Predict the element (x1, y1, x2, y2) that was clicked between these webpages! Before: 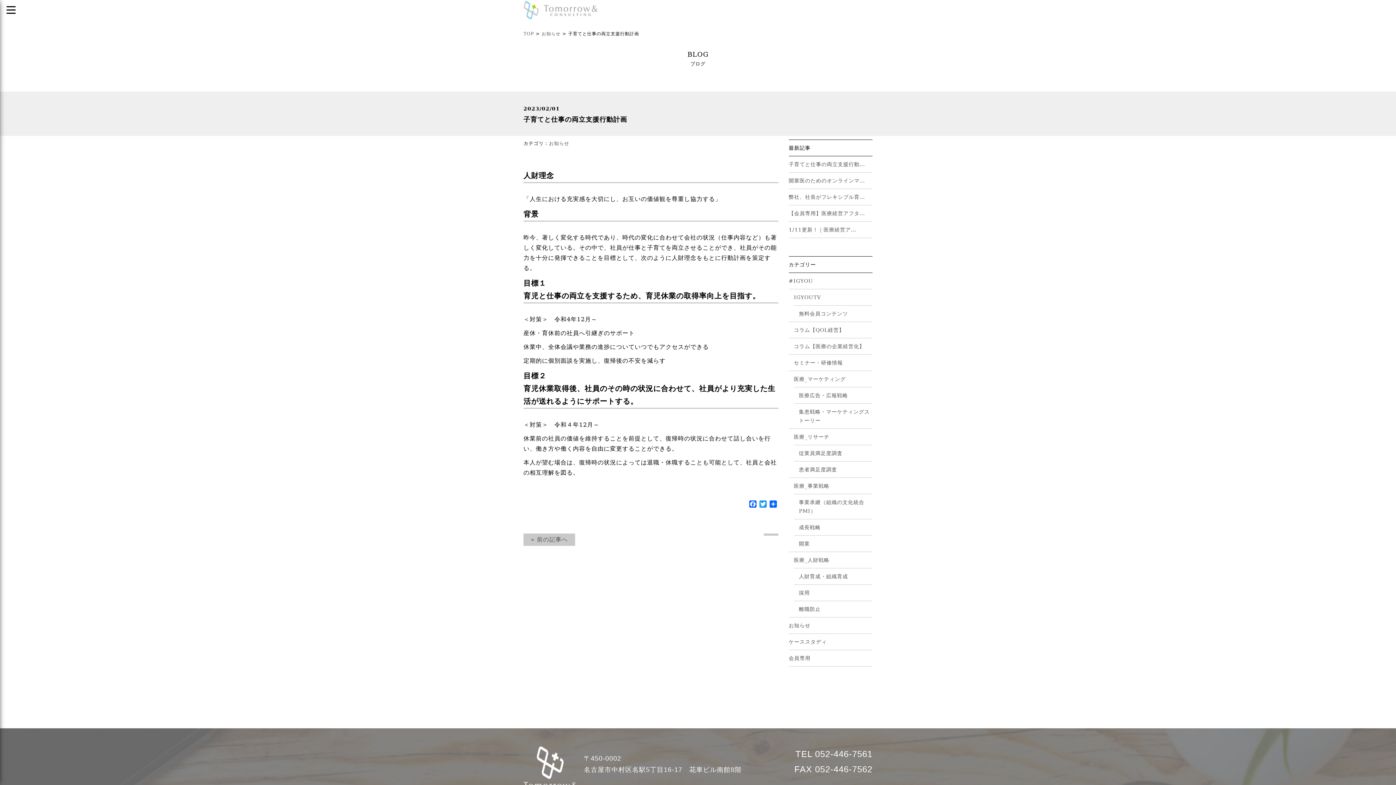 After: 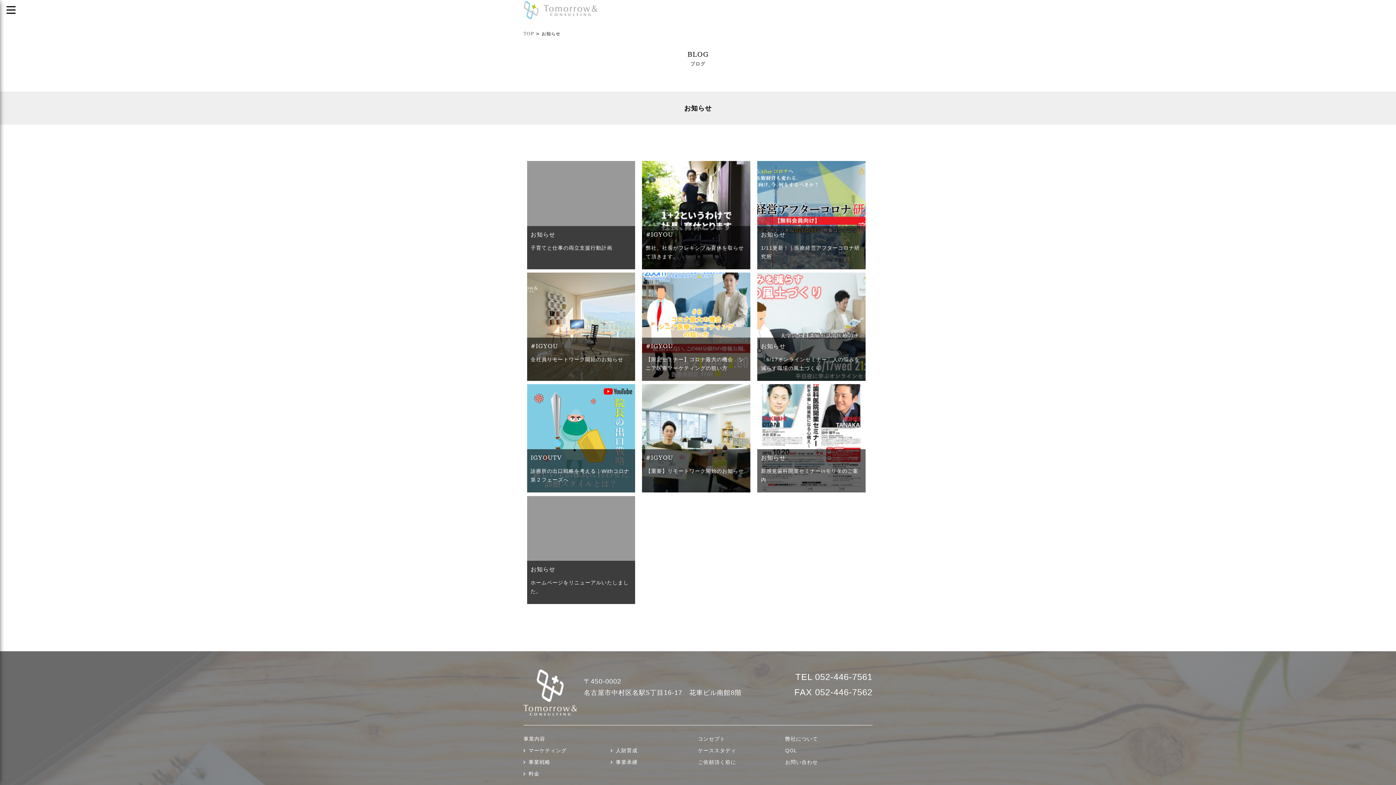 Action: bbox: (541, 31, 560, 36) label: お知らせ